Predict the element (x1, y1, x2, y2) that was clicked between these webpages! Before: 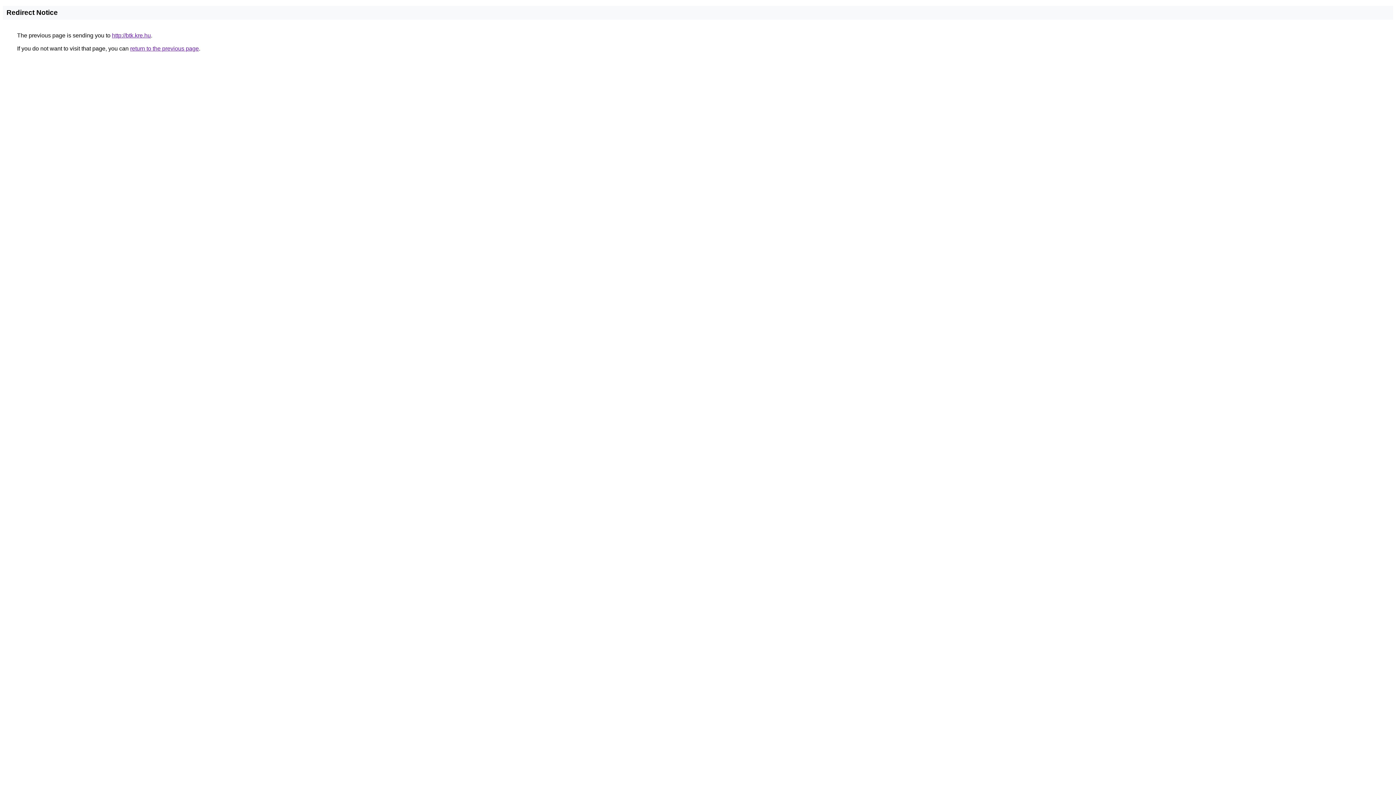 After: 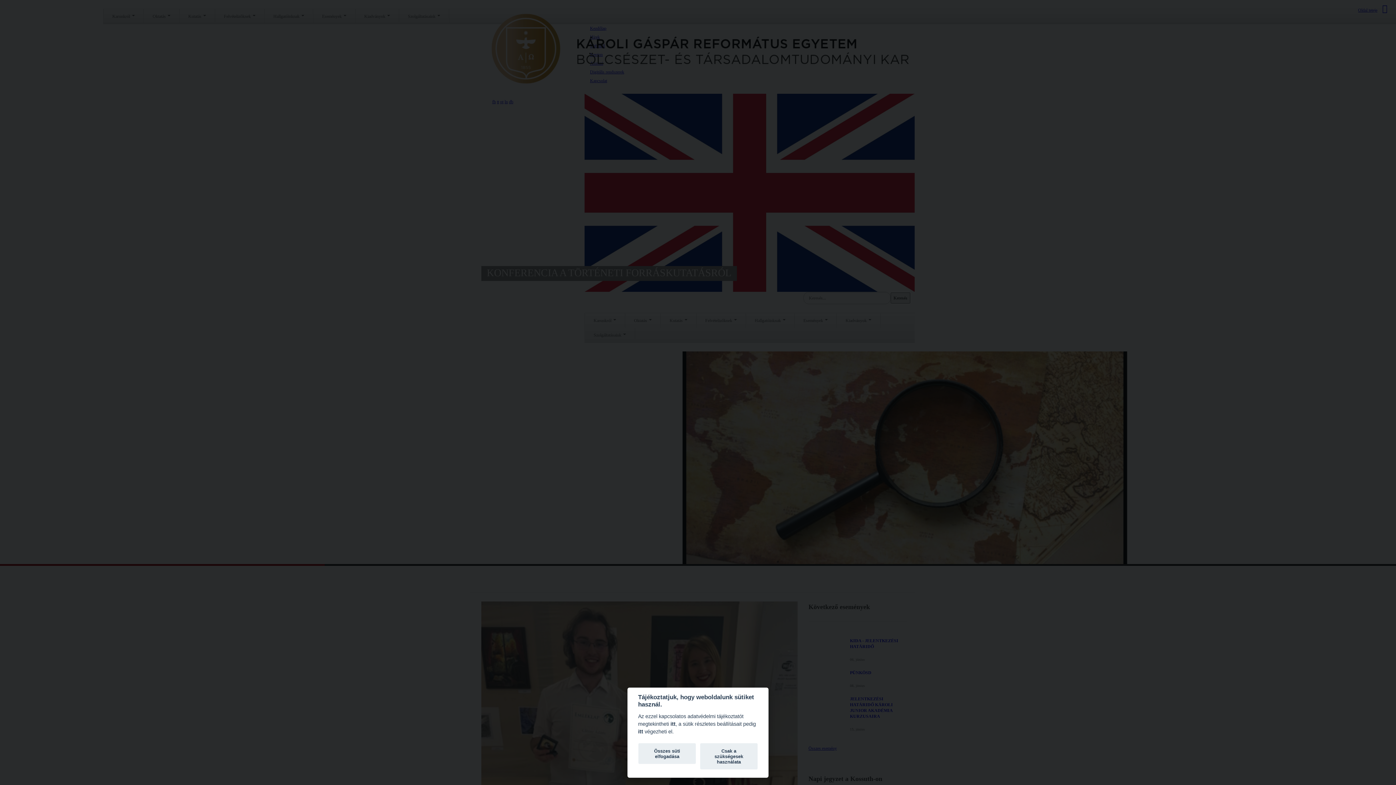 Action: label: http://btk.kre.hu bbox: (112, 32, 150, 38)